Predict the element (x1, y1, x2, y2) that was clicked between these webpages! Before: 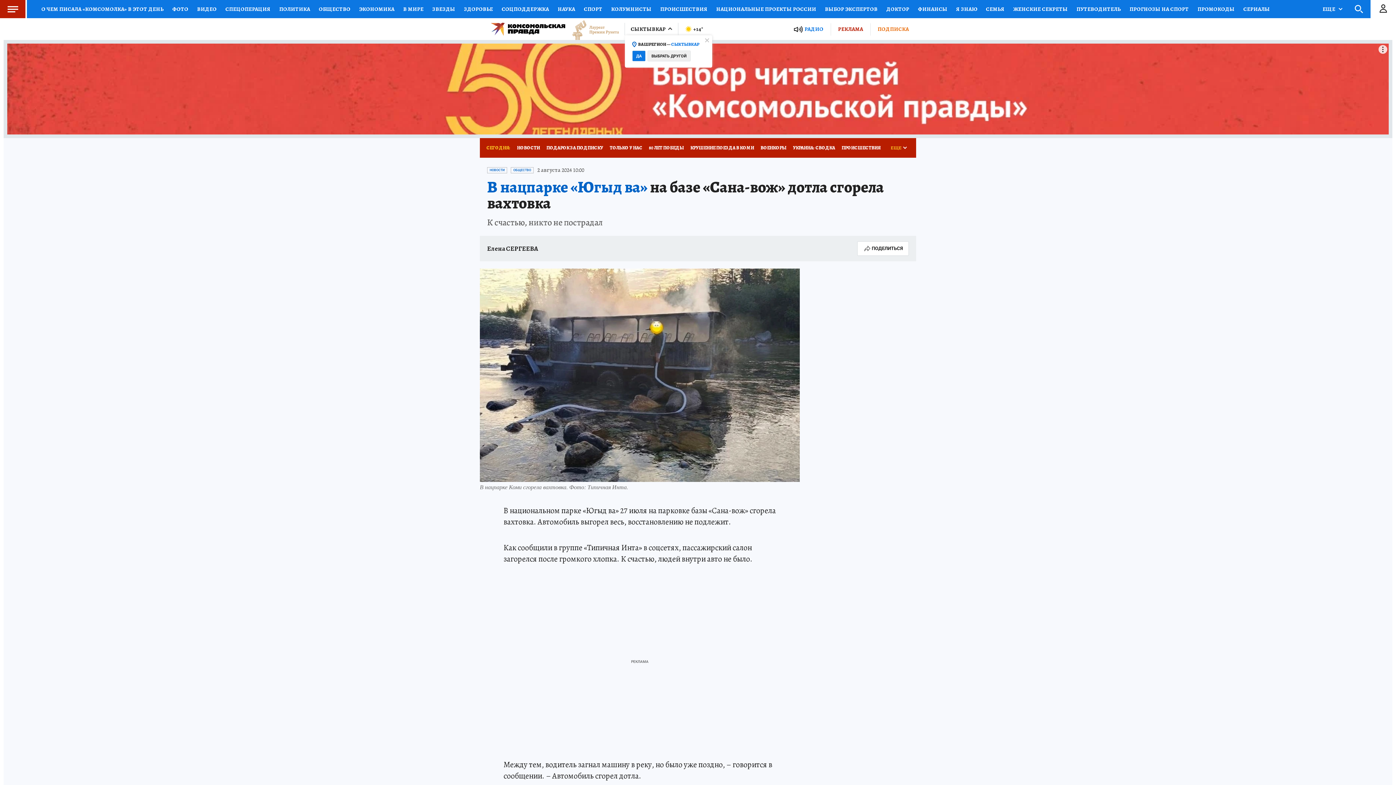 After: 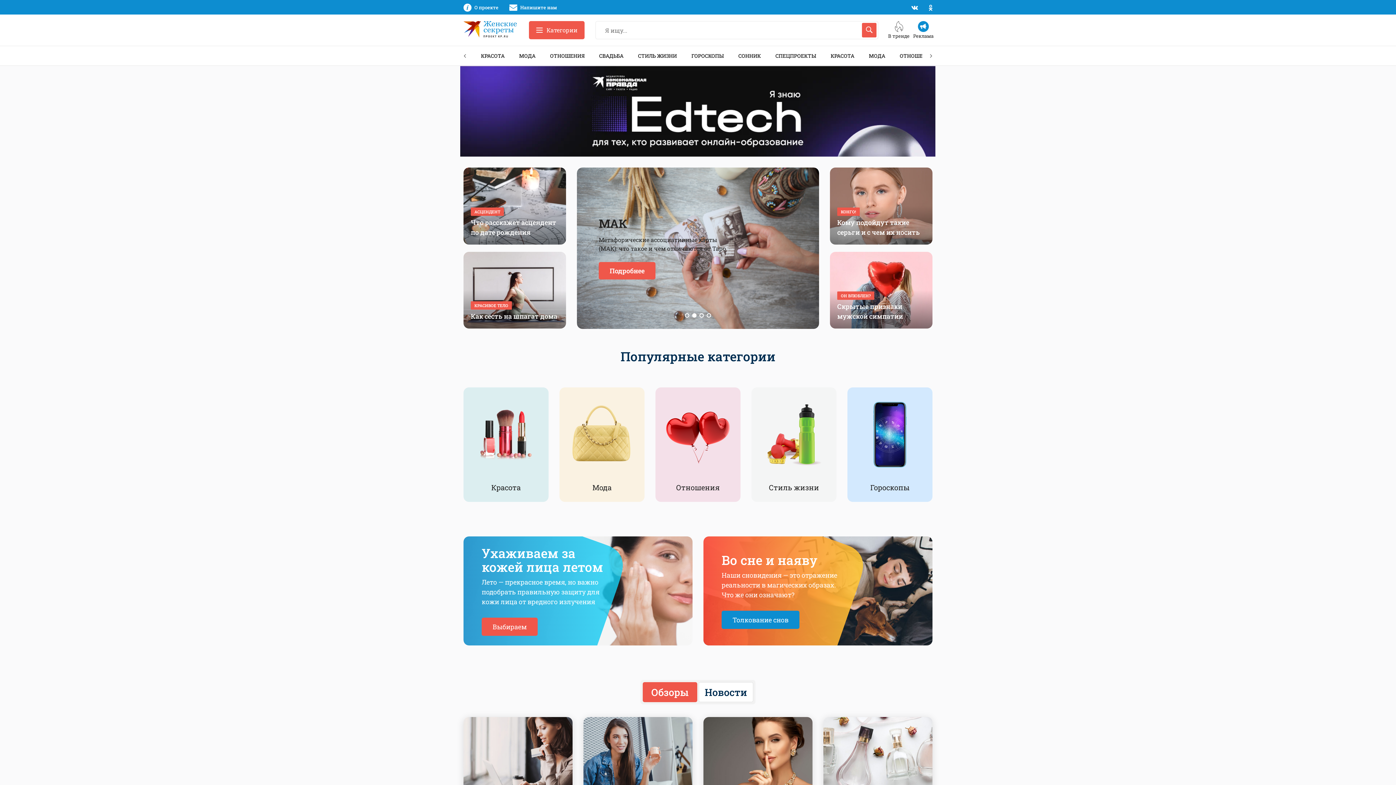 Action: label: ЖЕНСКИЕ СЕКРЕТЫ bbox: (1009, 0, 1072, 18)